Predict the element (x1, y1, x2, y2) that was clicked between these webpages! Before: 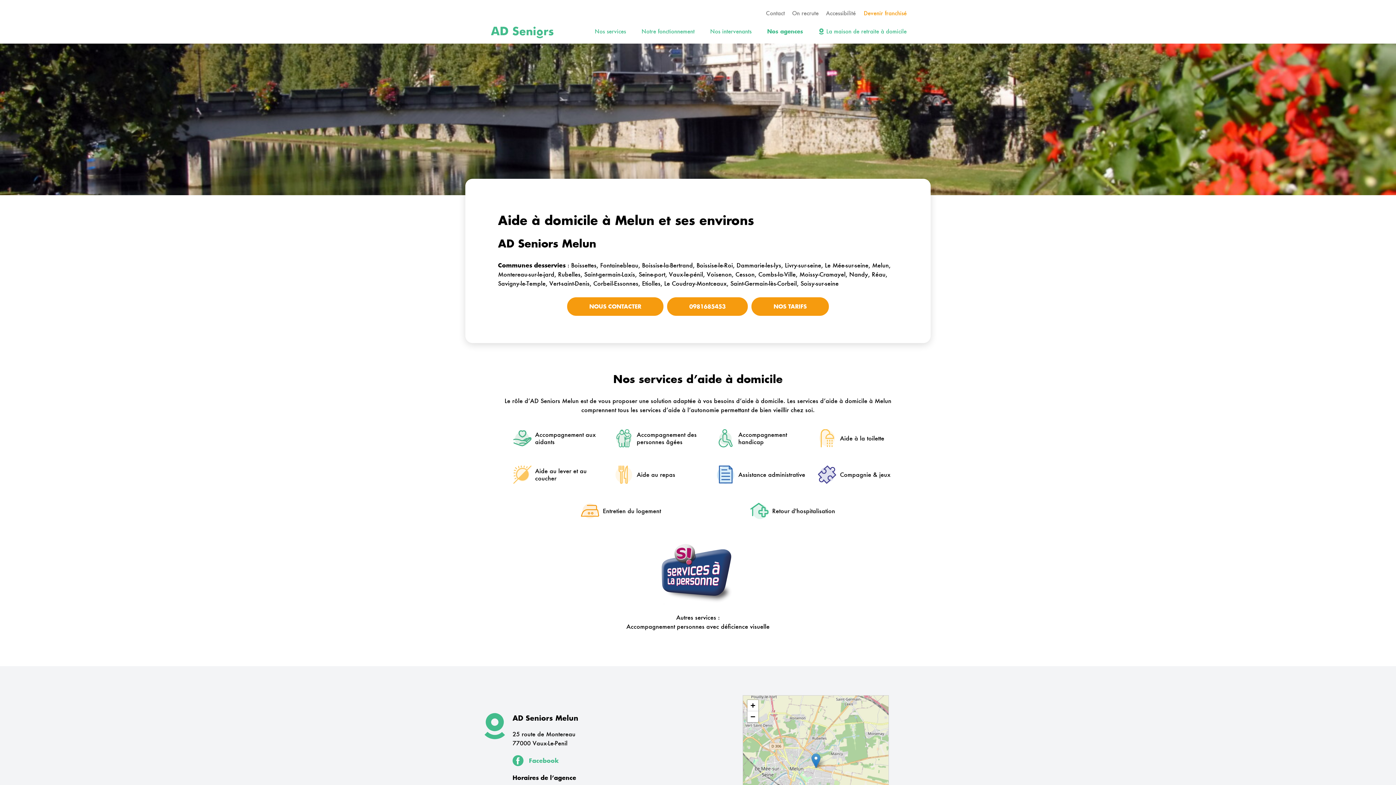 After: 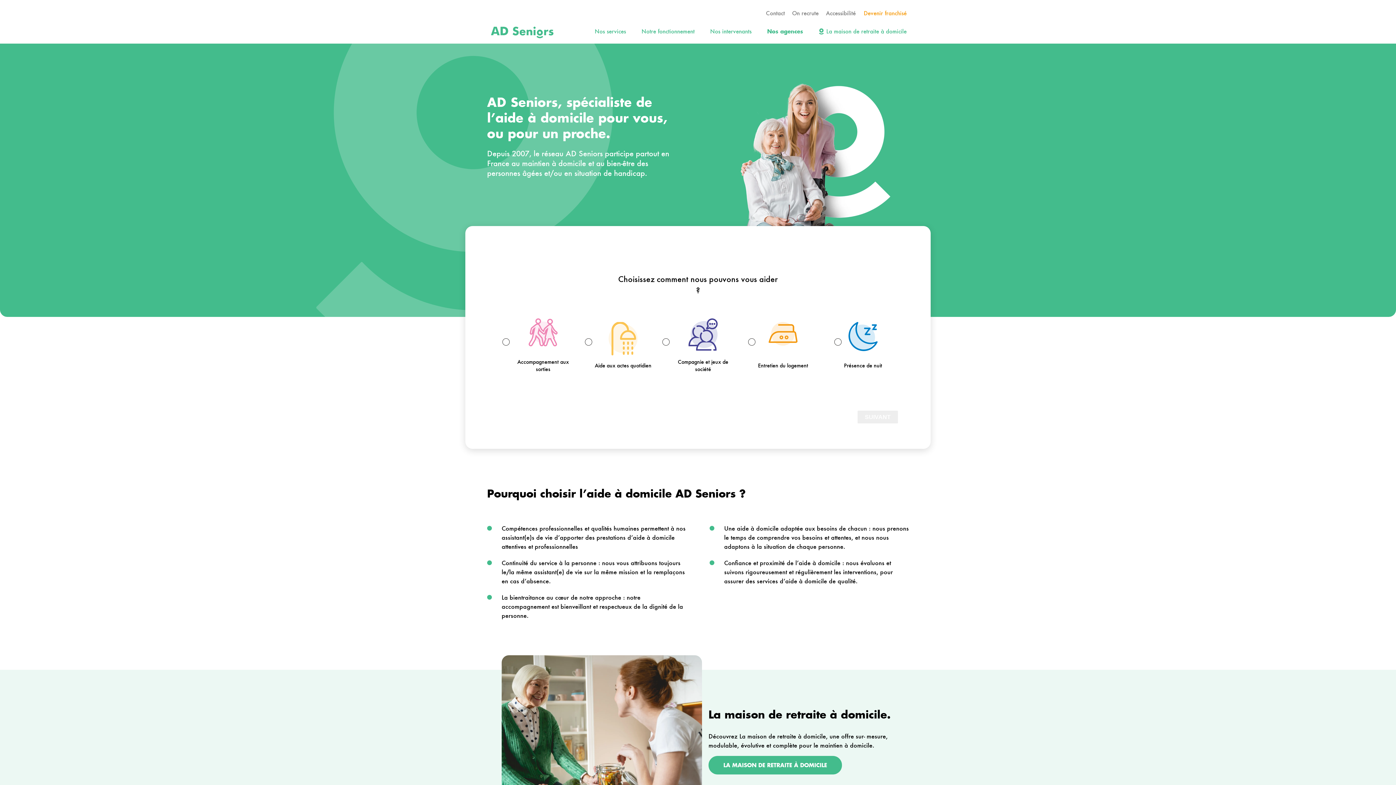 Action: bbox: (489, 23, 554, 42)